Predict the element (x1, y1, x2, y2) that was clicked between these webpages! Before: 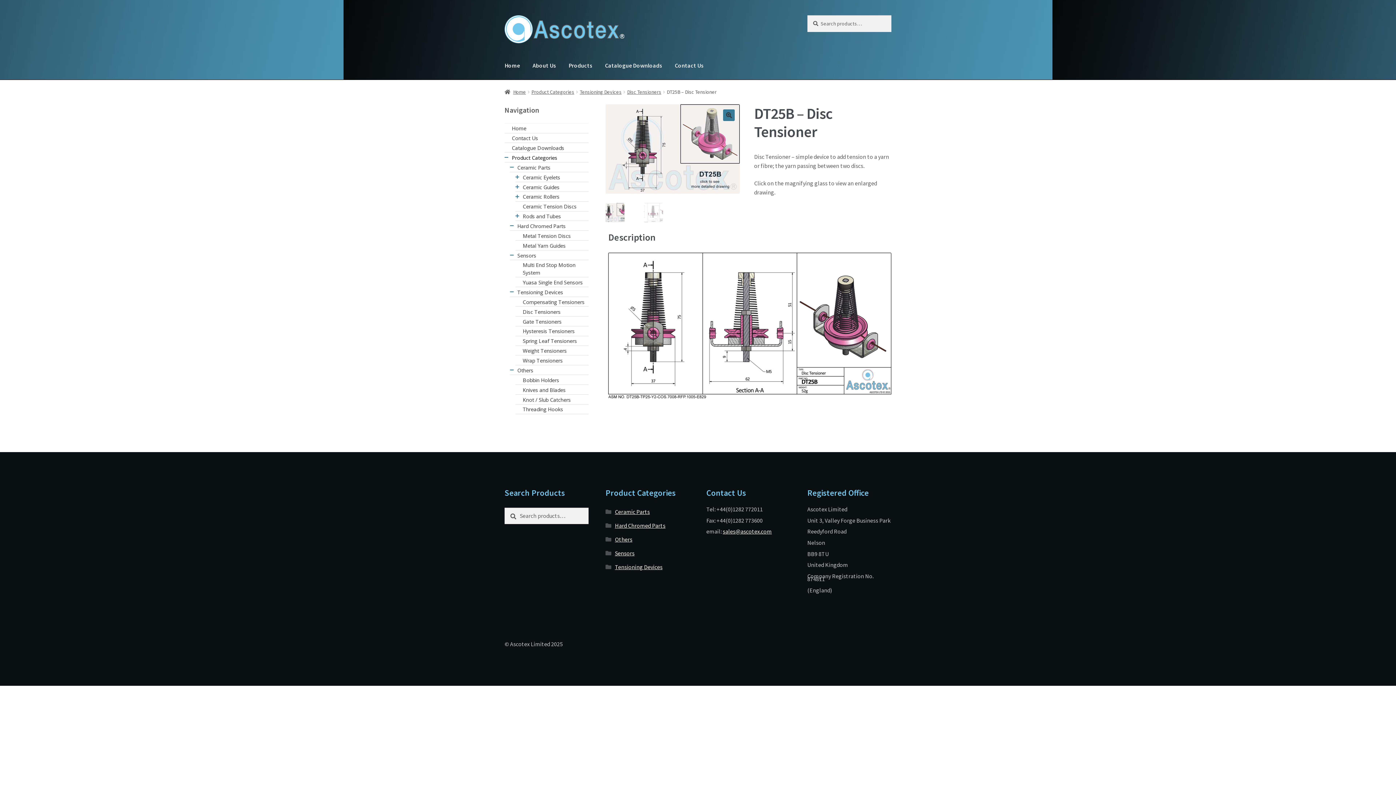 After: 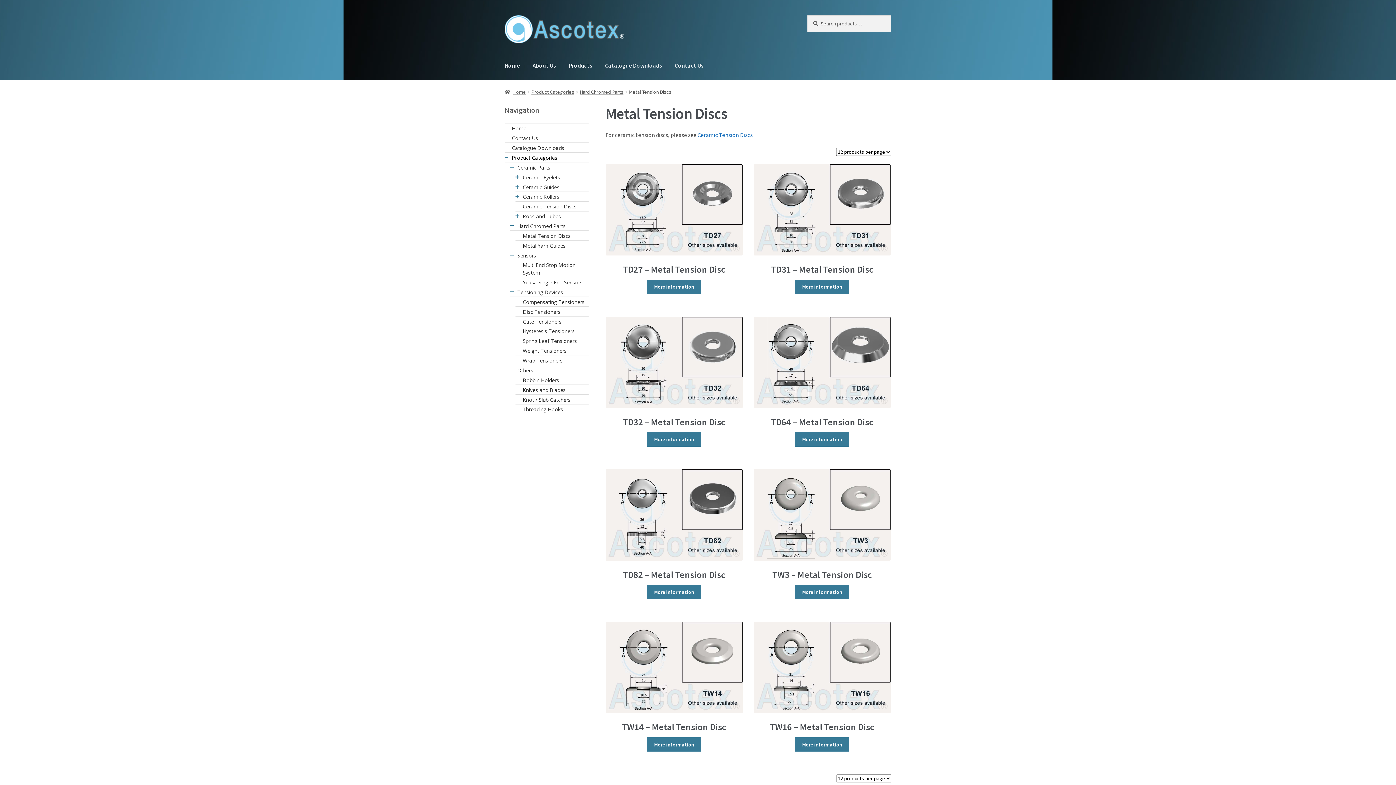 Action: label: Metal Tension Discs bbox: (522, 231, 588, 239)